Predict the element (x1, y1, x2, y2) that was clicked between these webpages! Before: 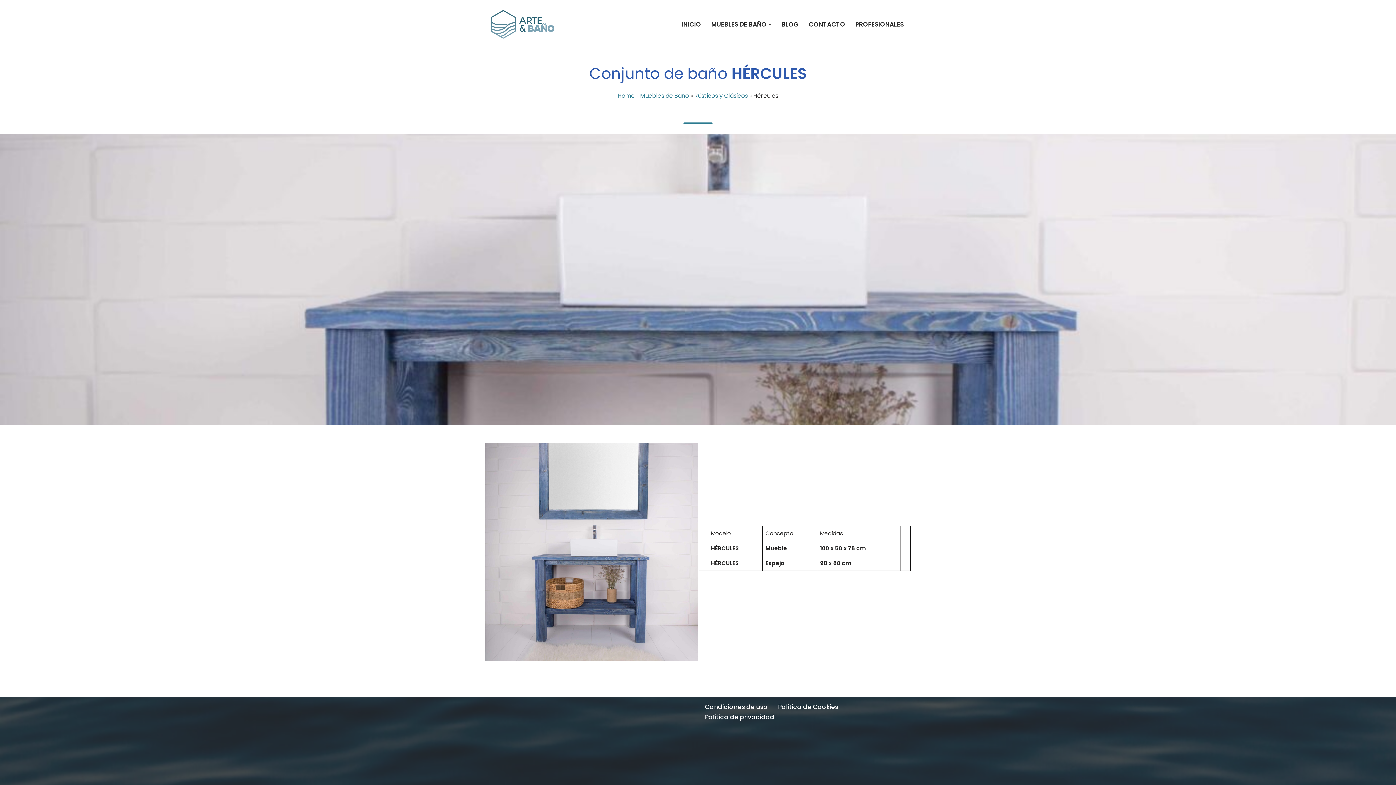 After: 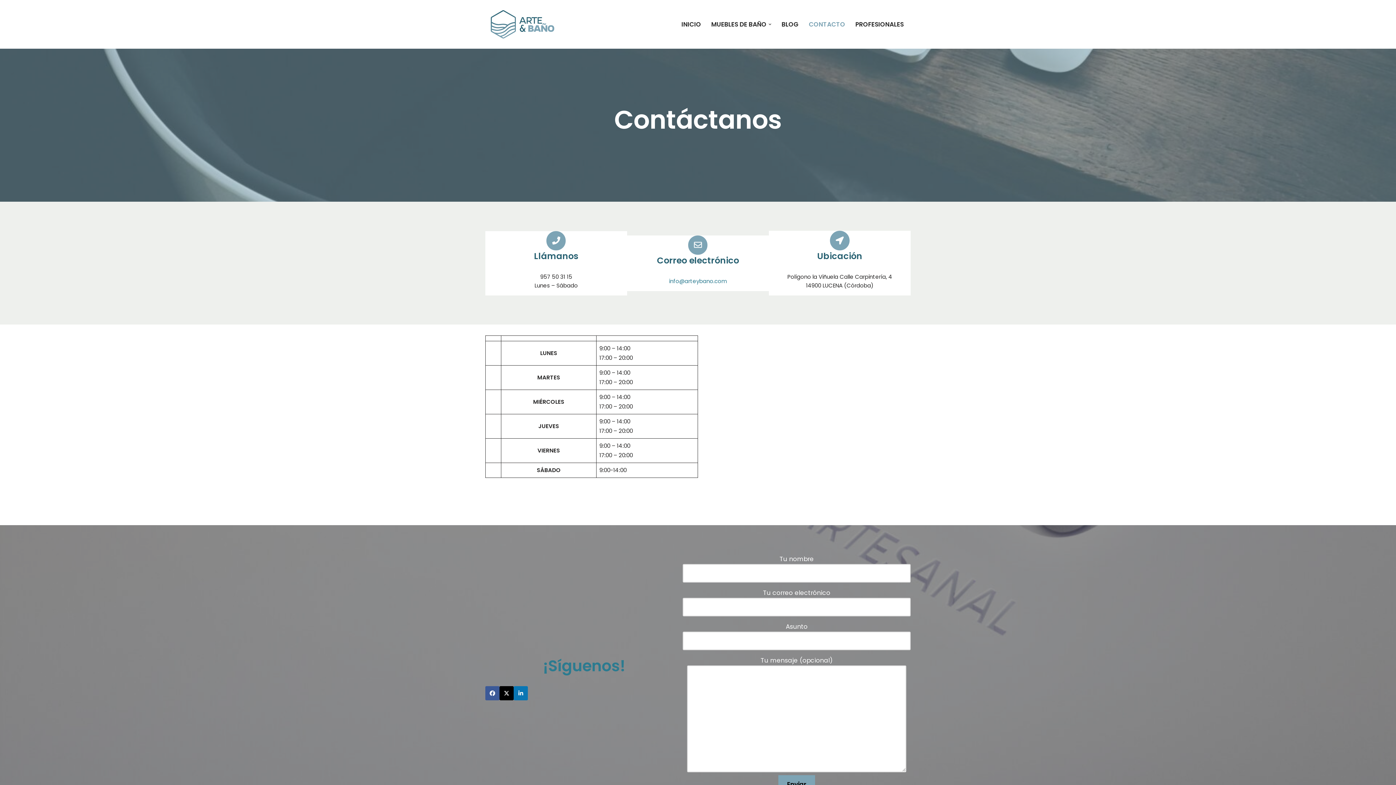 Action: label: CONTACTO bbox: (809, 19, 845, 29)